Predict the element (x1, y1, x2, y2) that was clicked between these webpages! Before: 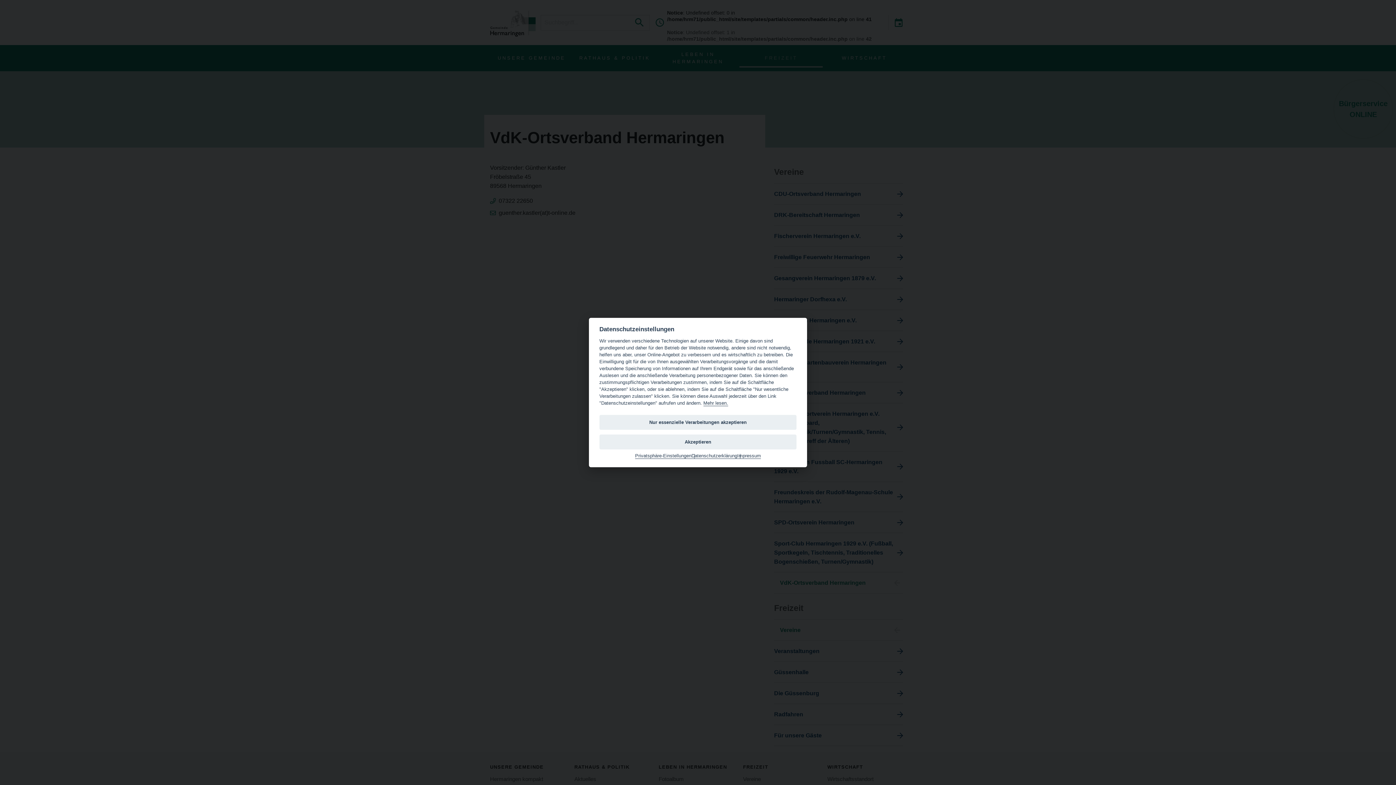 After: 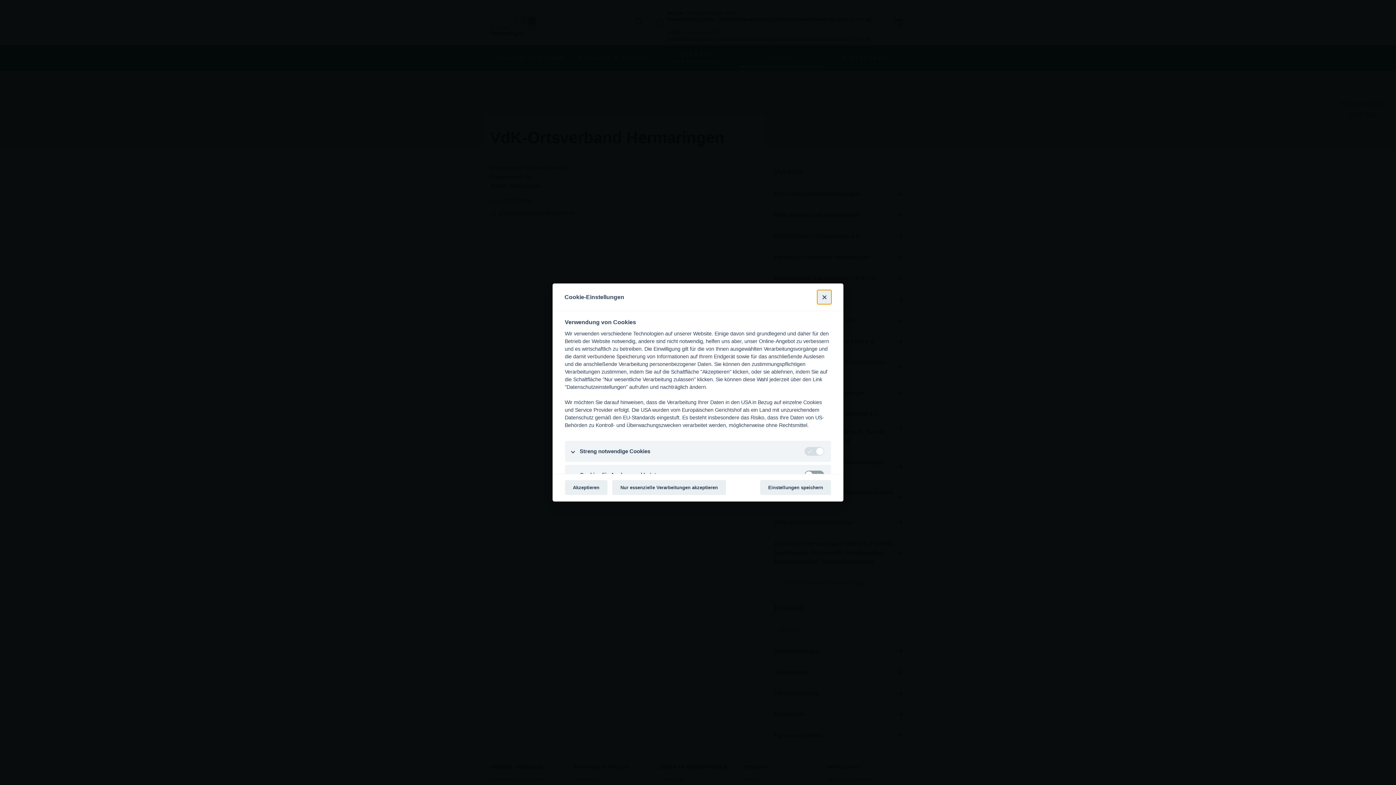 Action: bbox: (703, 400, 728, 406) label: Mehr lesen.